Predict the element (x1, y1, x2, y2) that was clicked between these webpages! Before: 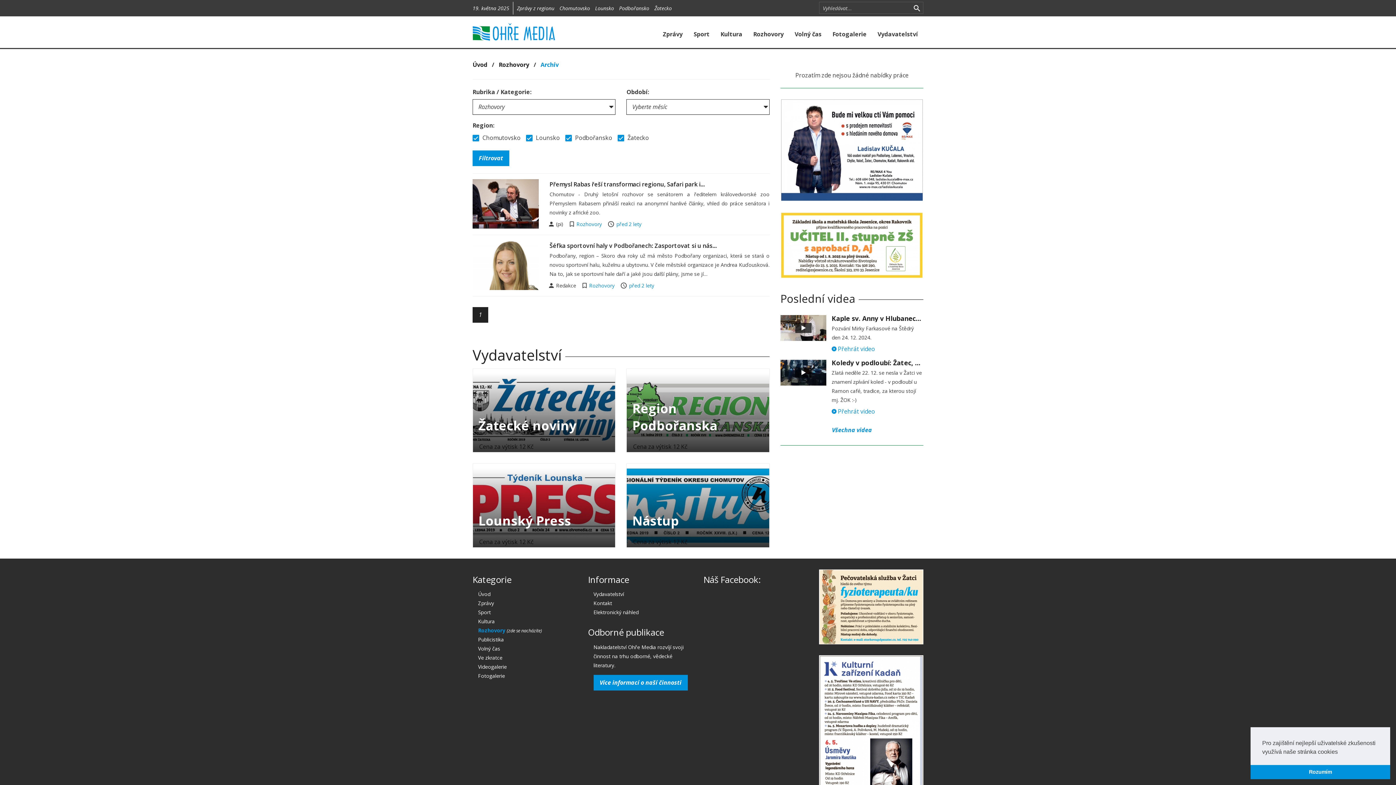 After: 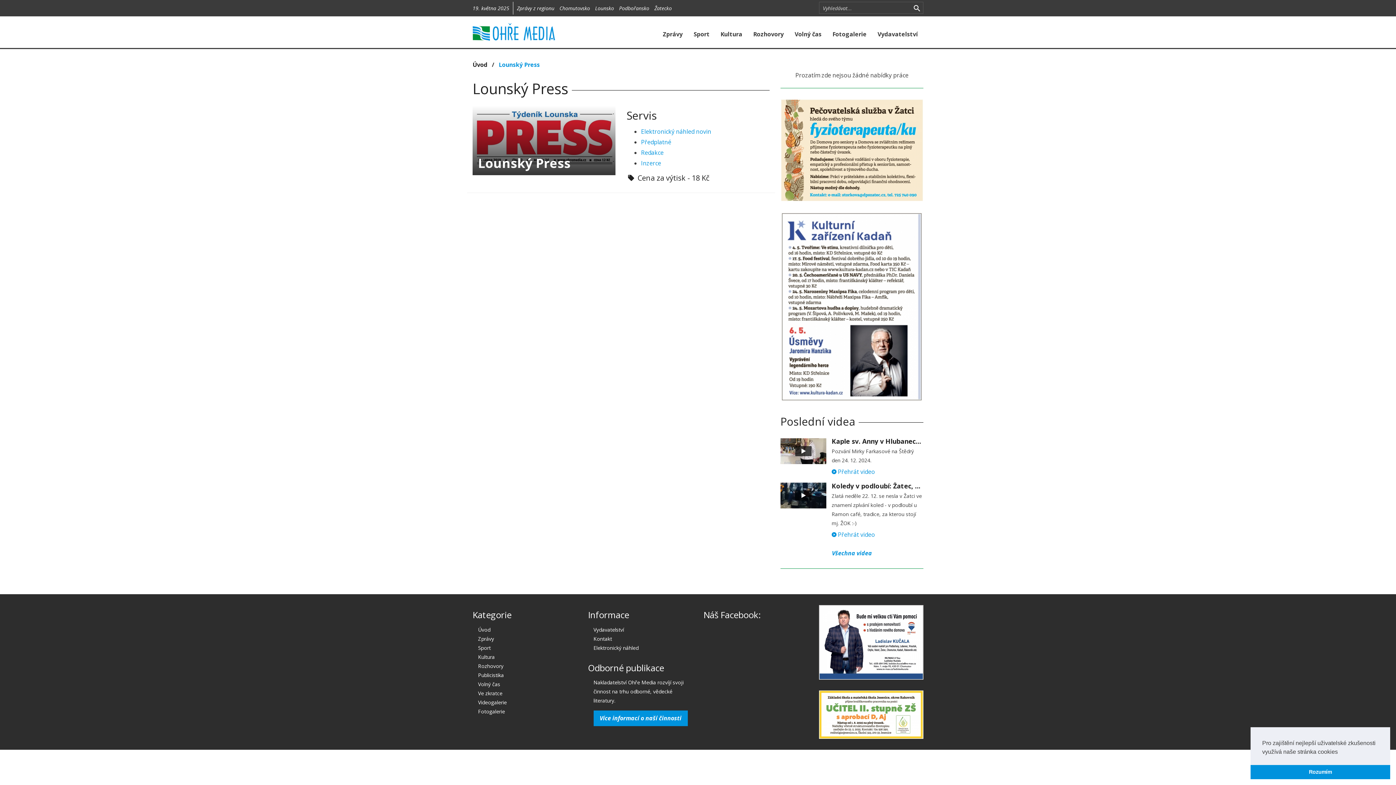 Action: bbox: (478, 512, 571, 529) label: Lounský Press